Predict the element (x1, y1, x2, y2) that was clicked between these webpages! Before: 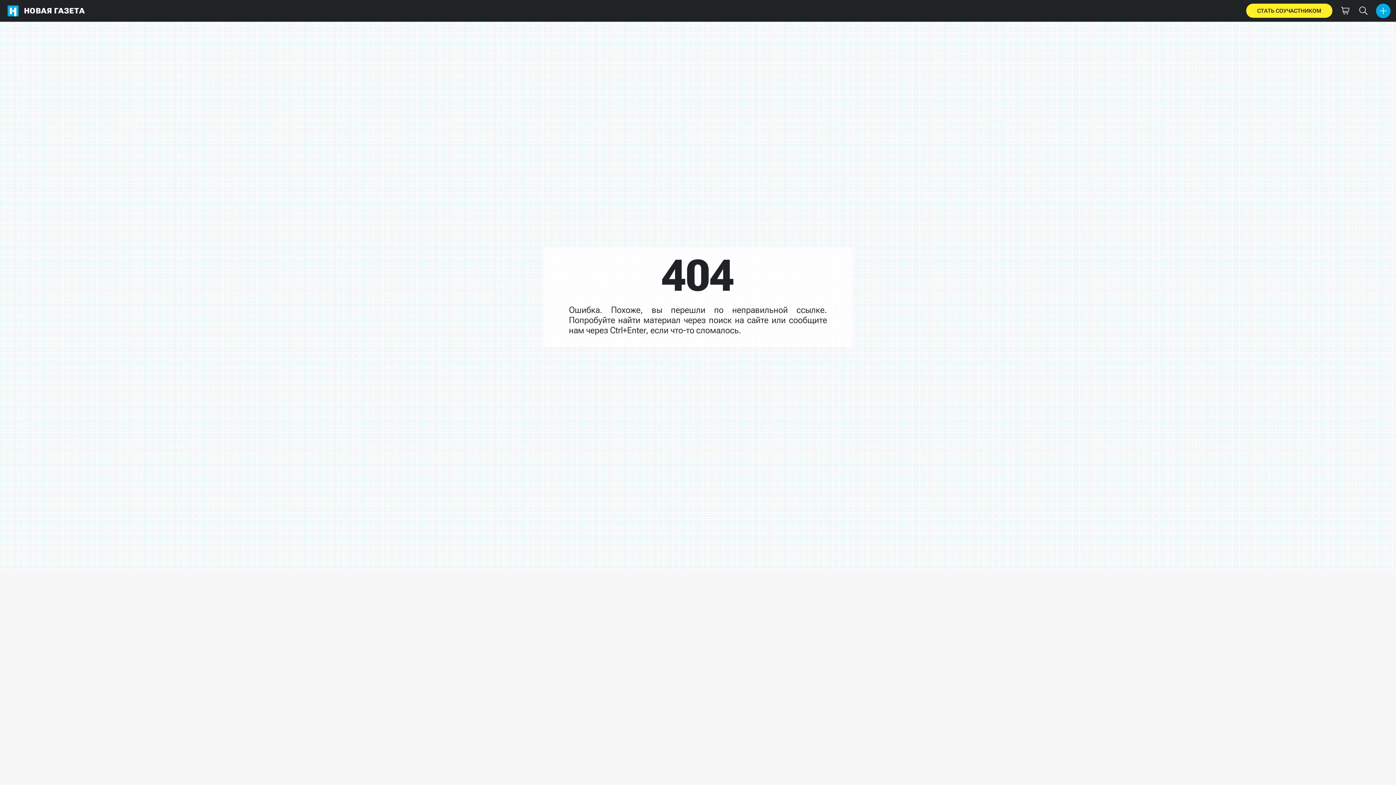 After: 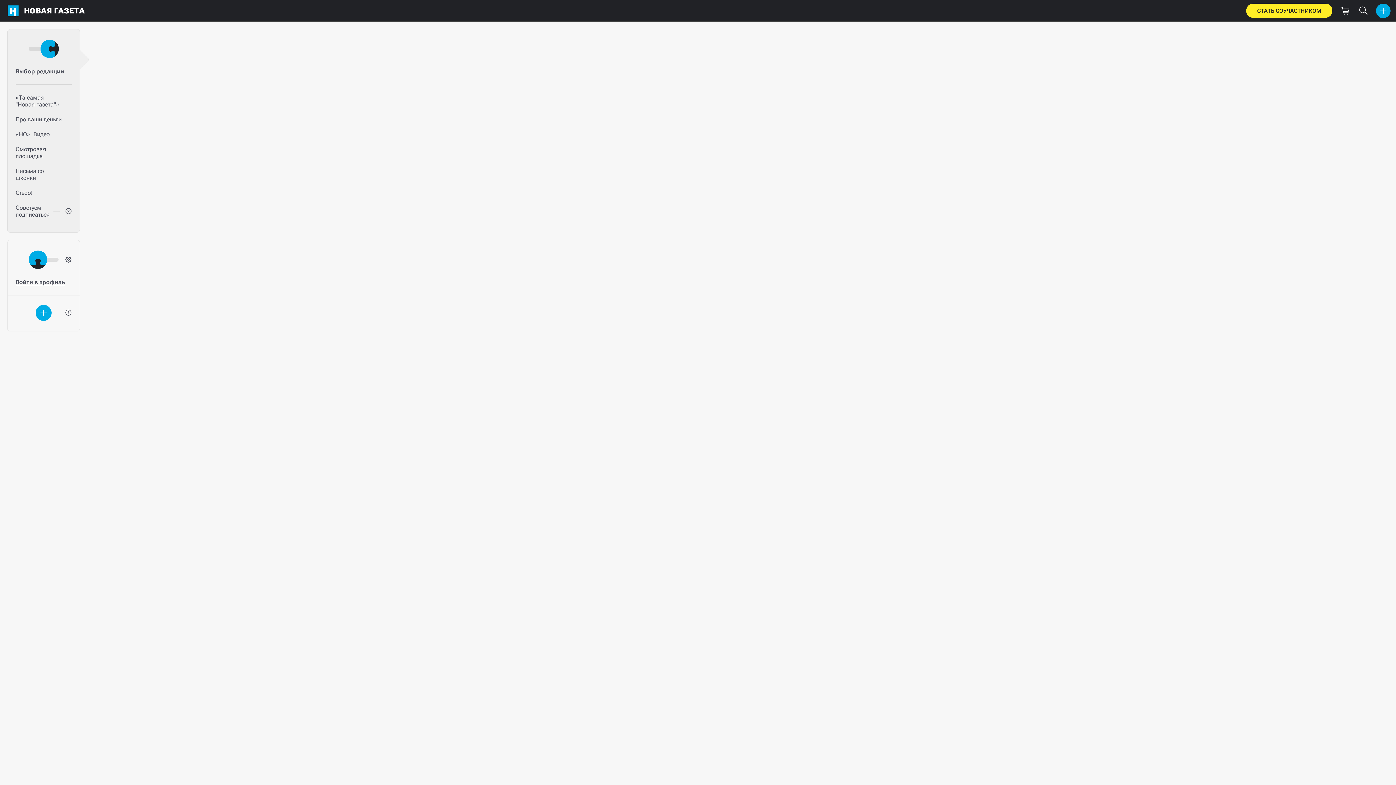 Action: label: НОВАЯ ГАЗЕТА bbox: (2, 0, 88, 21)